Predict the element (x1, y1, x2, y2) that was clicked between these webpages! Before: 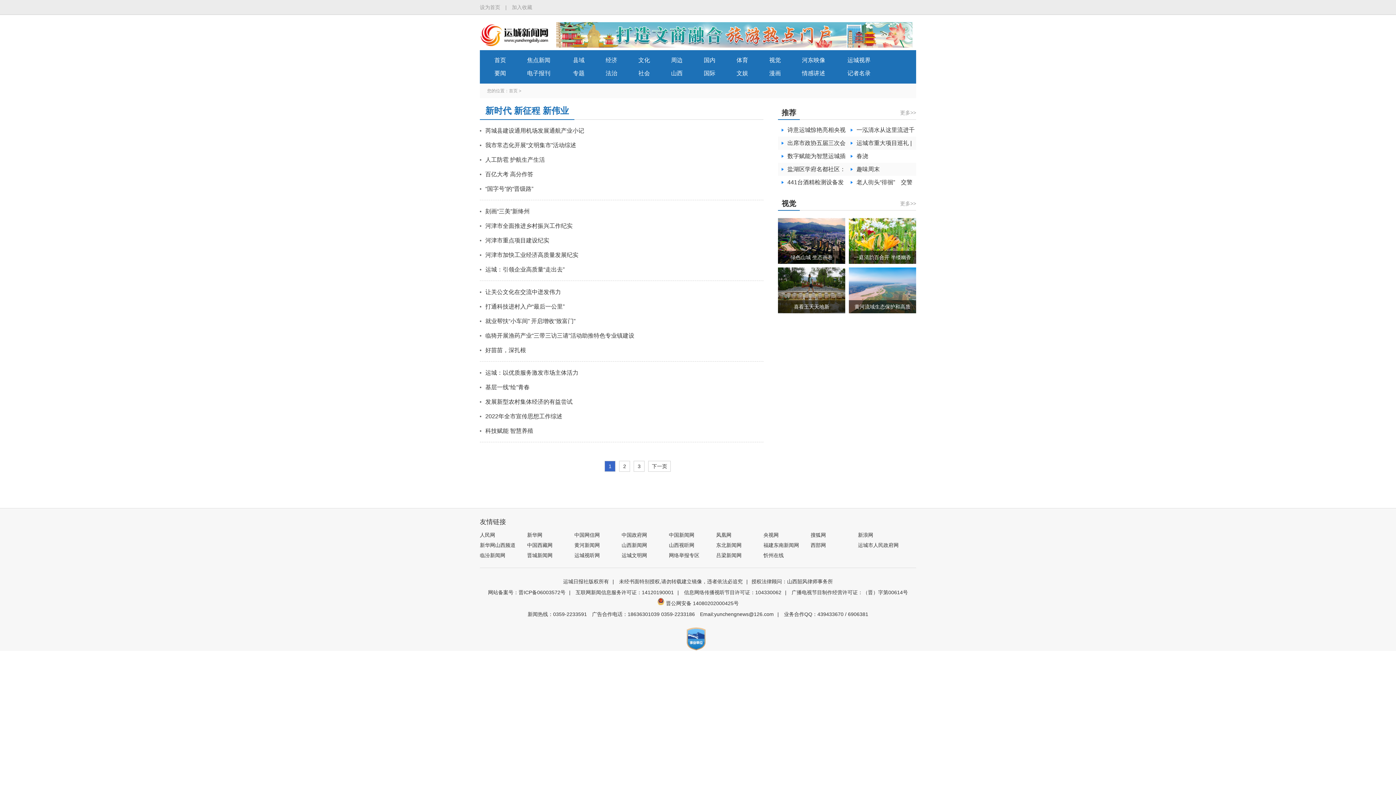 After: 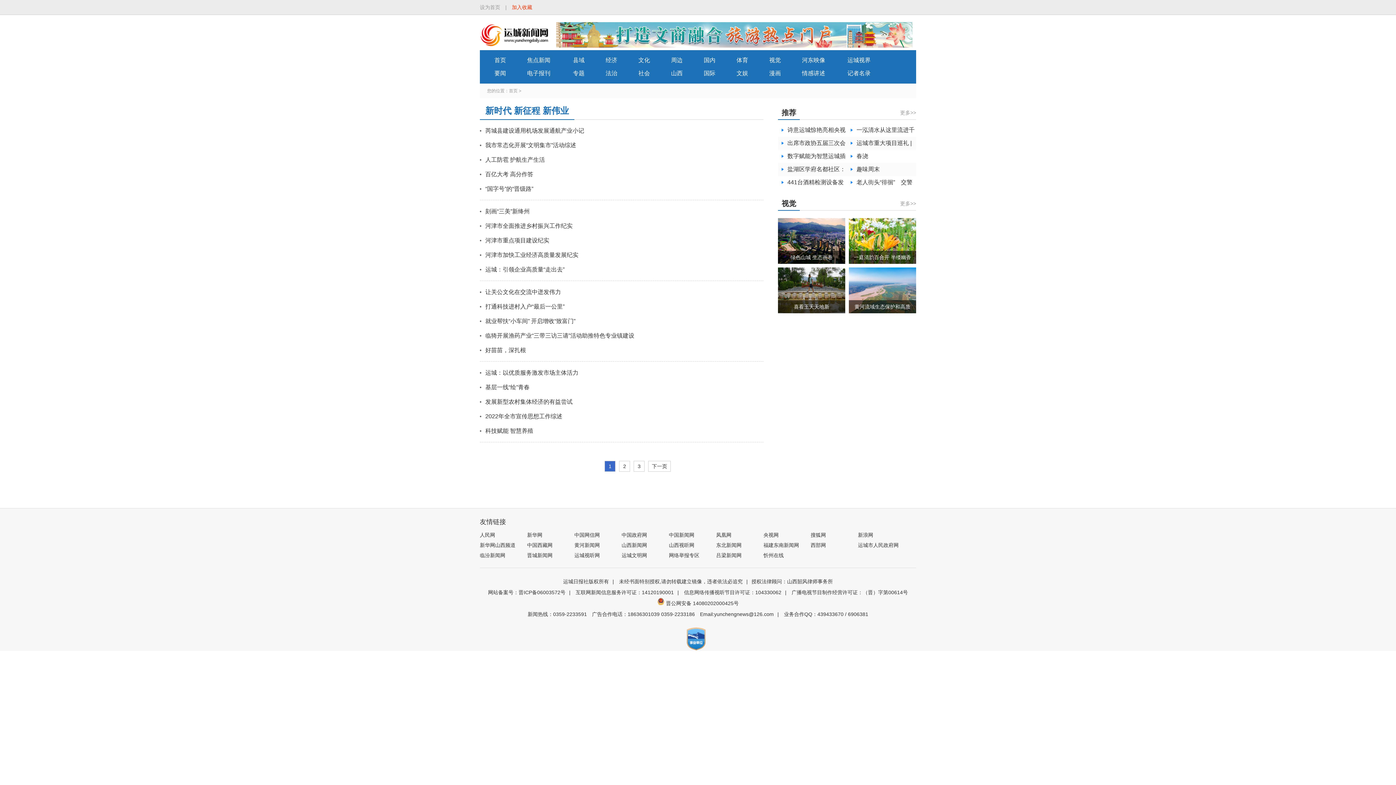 Action: label: 加入收藏 bbox: (512, 4, 532, 10)